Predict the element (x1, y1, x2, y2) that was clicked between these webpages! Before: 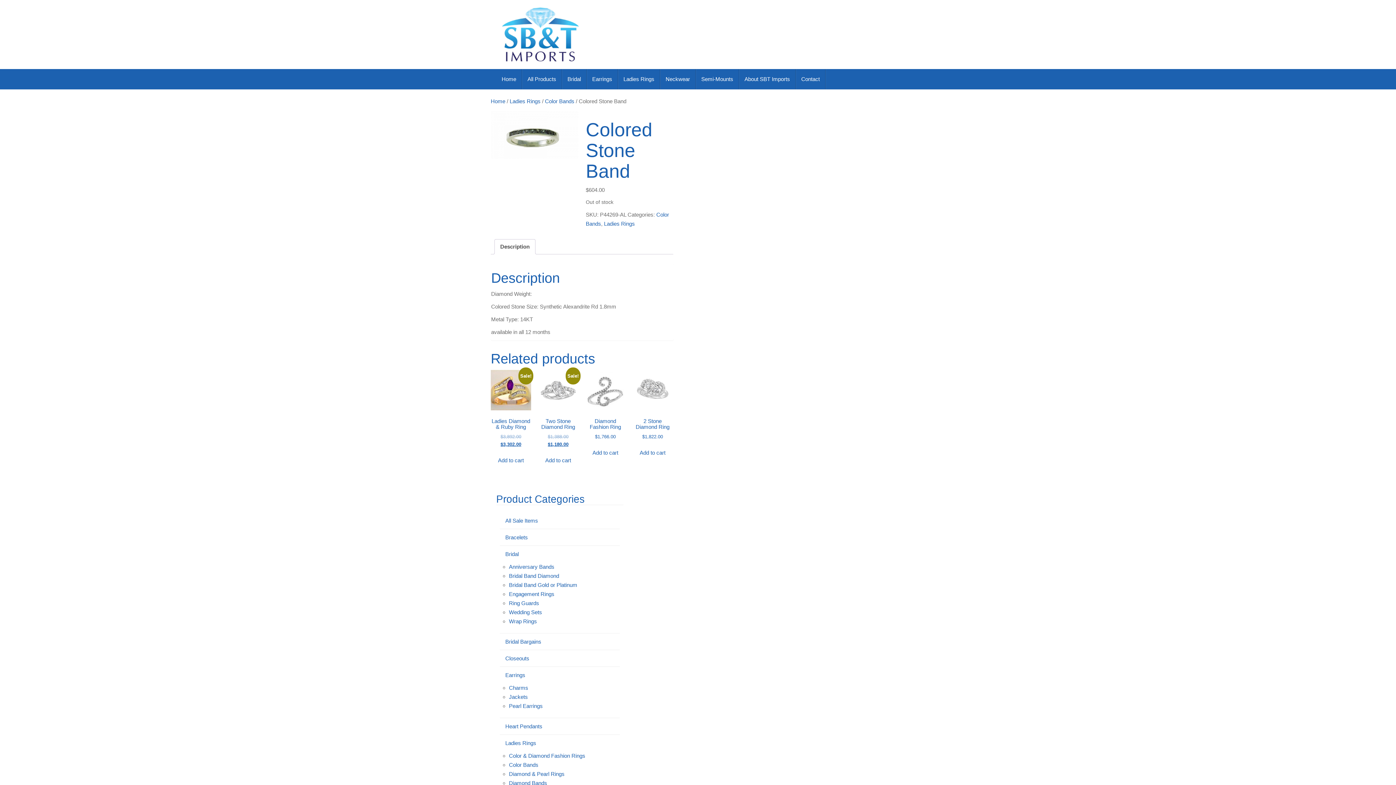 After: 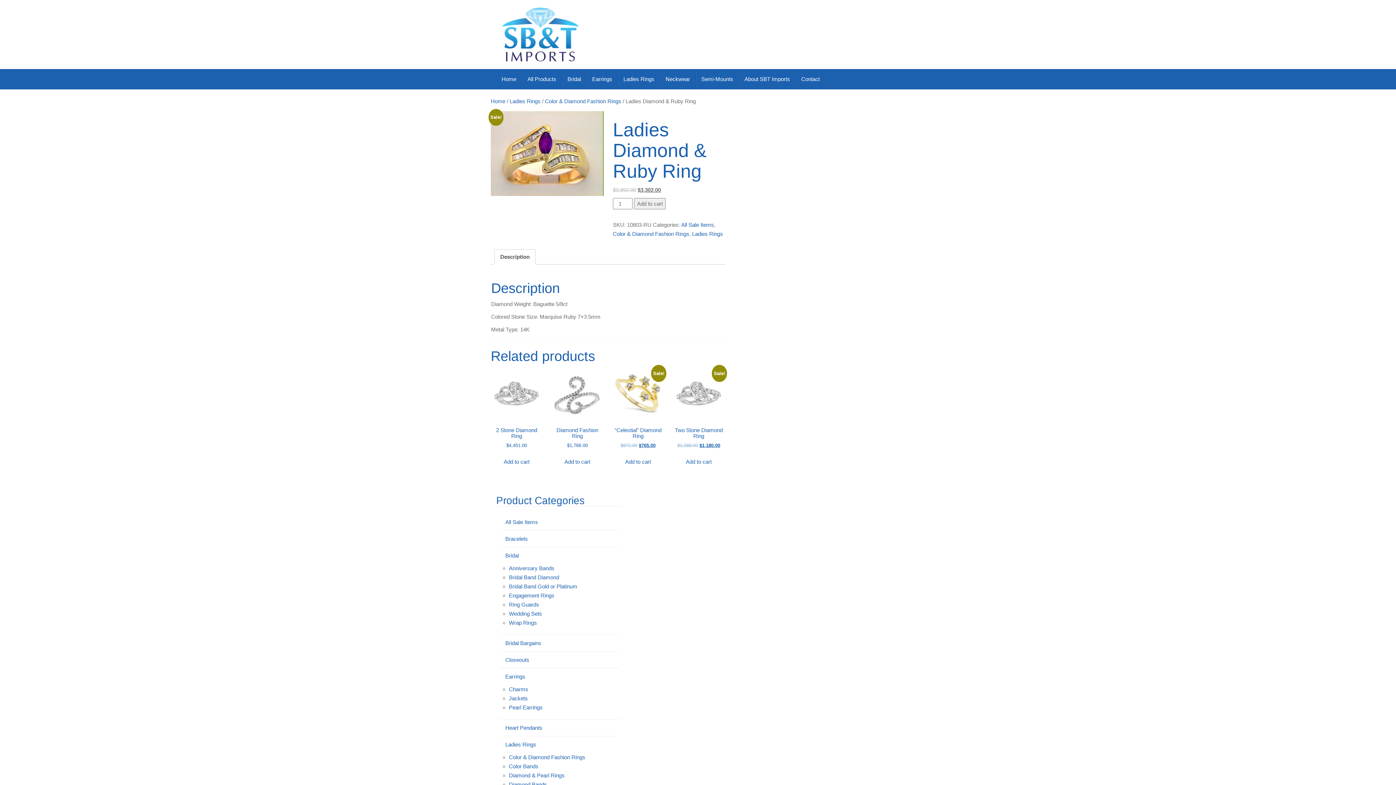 Action: label: Sale!
Ladies Diamond & Ruby Ring
$3,892.00 
Original price was: $3,892.00.
$3,302.00
Current price is: $3,302.00. bbox: (490, 370, 531, 448)